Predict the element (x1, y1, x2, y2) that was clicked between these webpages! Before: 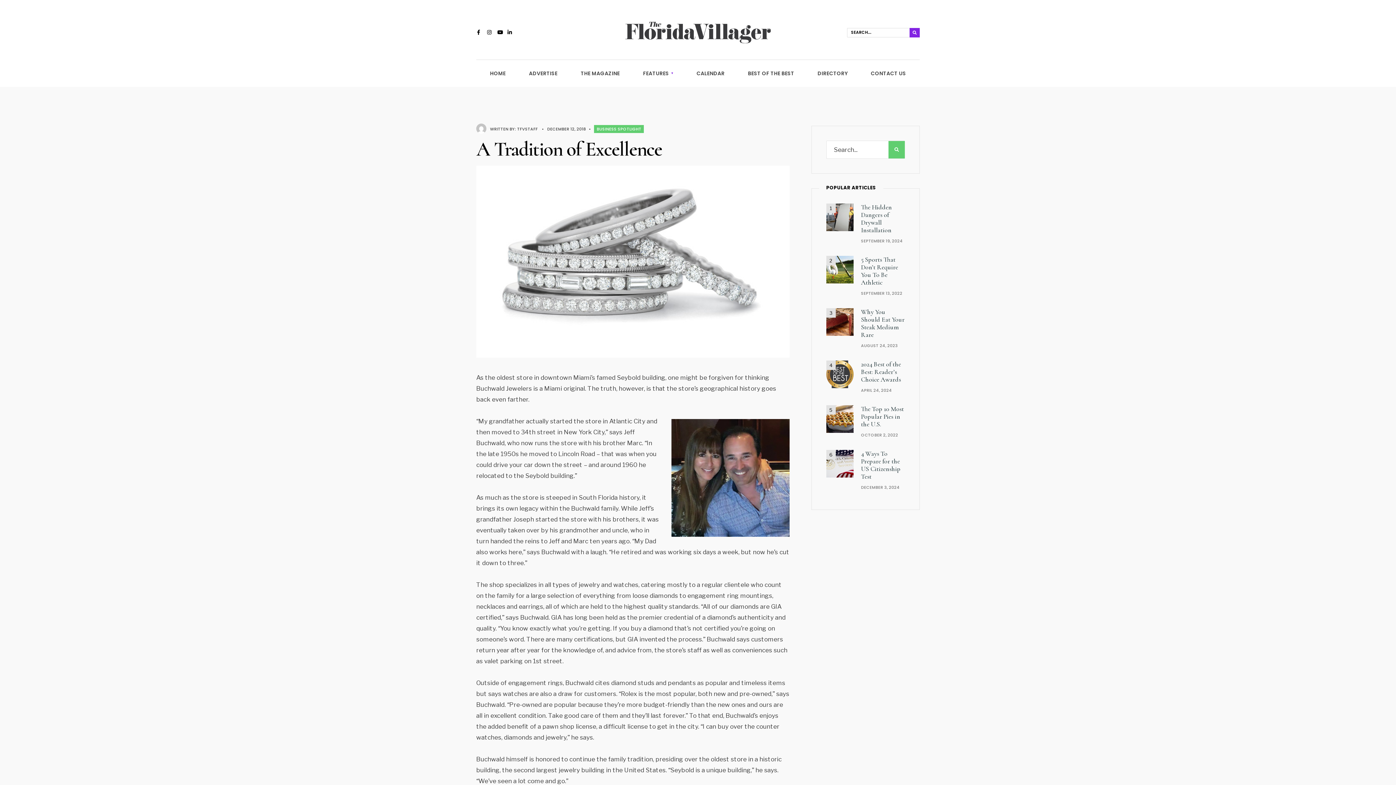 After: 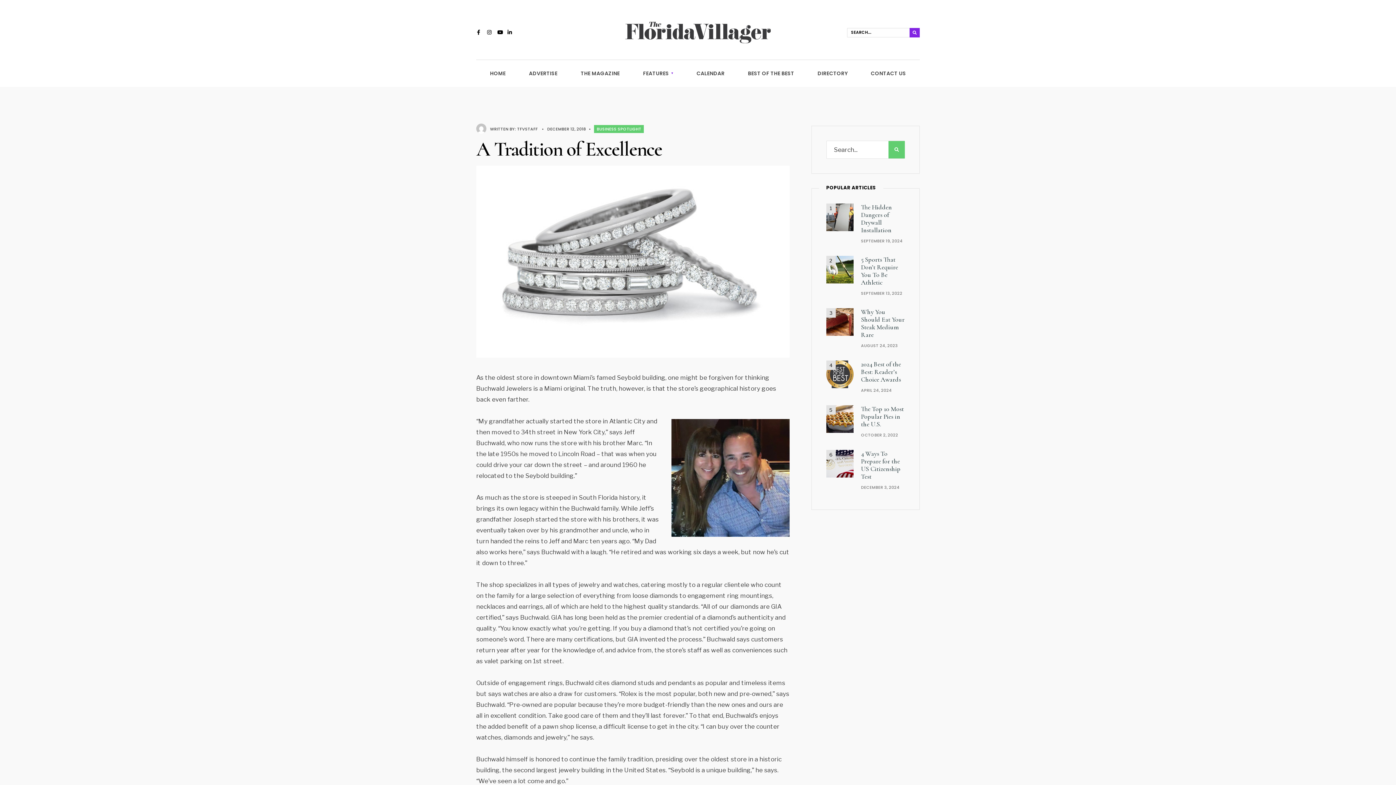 Action: bbox: (475, 27, 483, 38)